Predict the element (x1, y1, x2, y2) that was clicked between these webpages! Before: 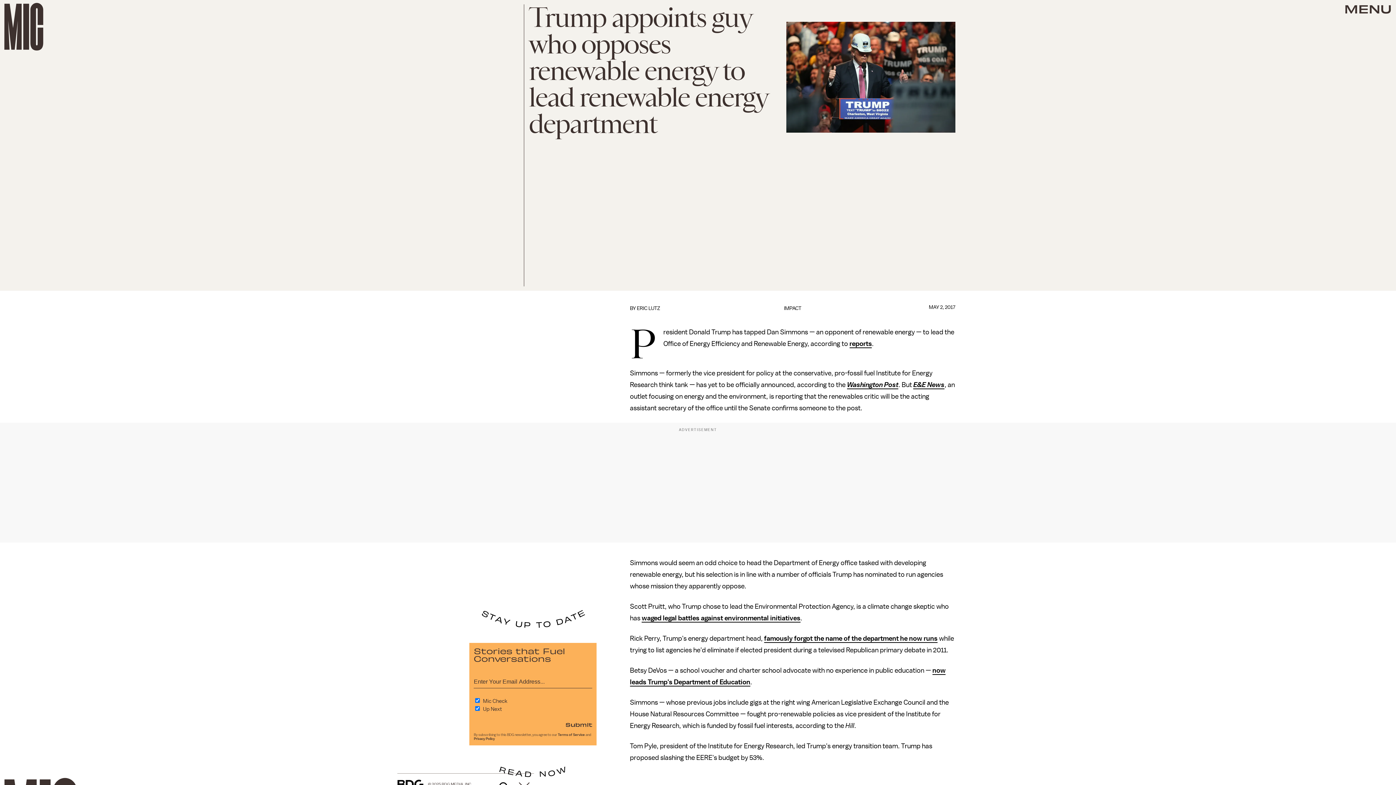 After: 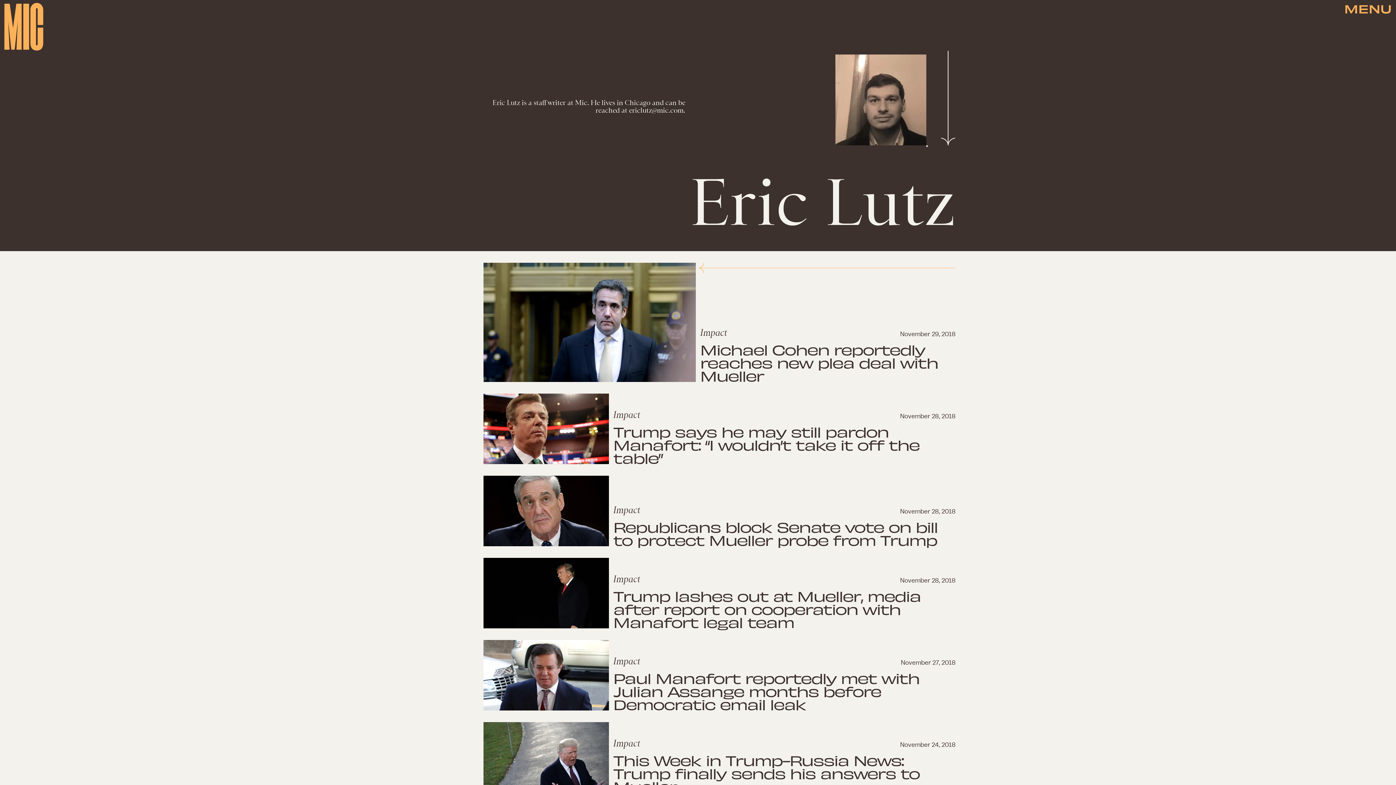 Action: bbox: (637, 305, 660, 311) label: ERIC LUTZ